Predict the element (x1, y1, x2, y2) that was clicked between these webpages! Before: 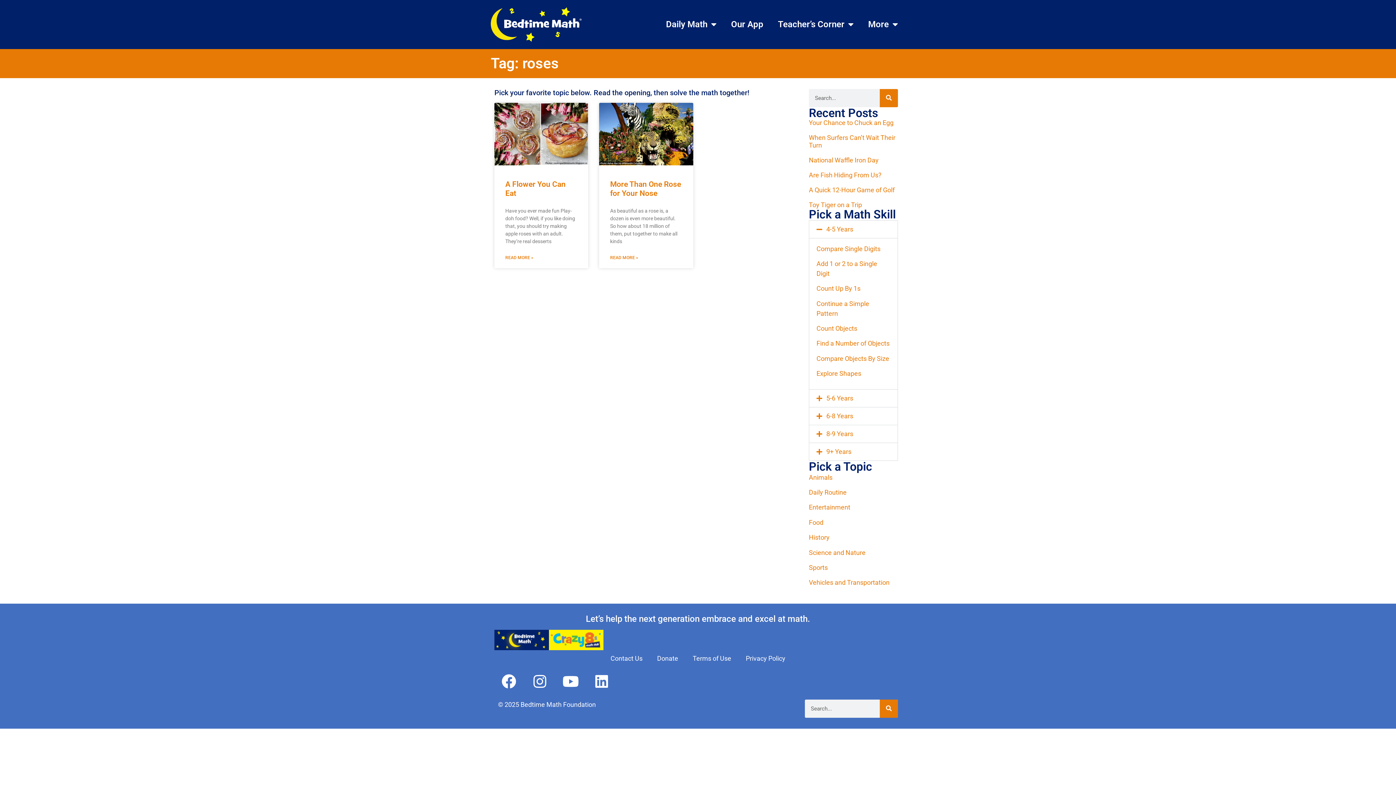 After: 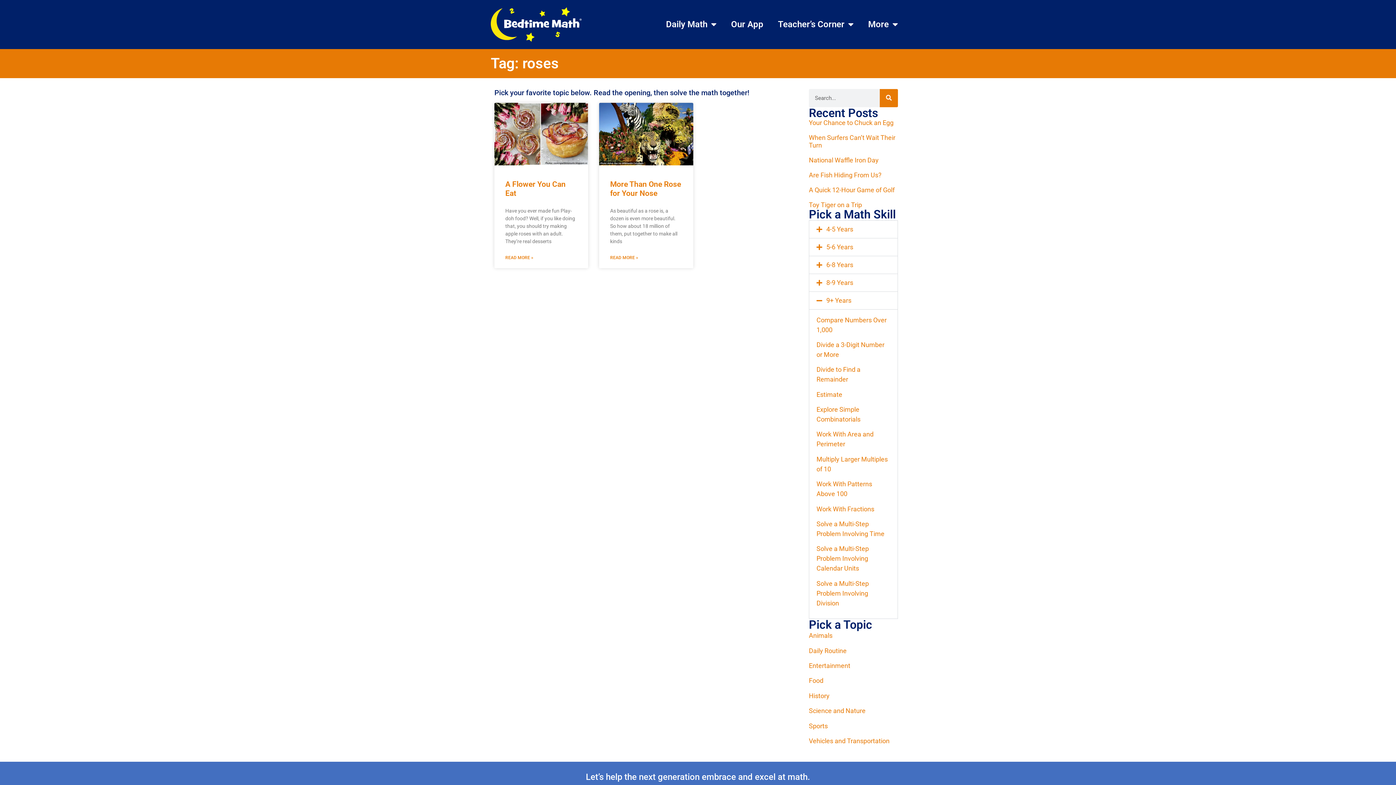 Action: bbox: (809, 443, 897, 460) label: 9+ Years